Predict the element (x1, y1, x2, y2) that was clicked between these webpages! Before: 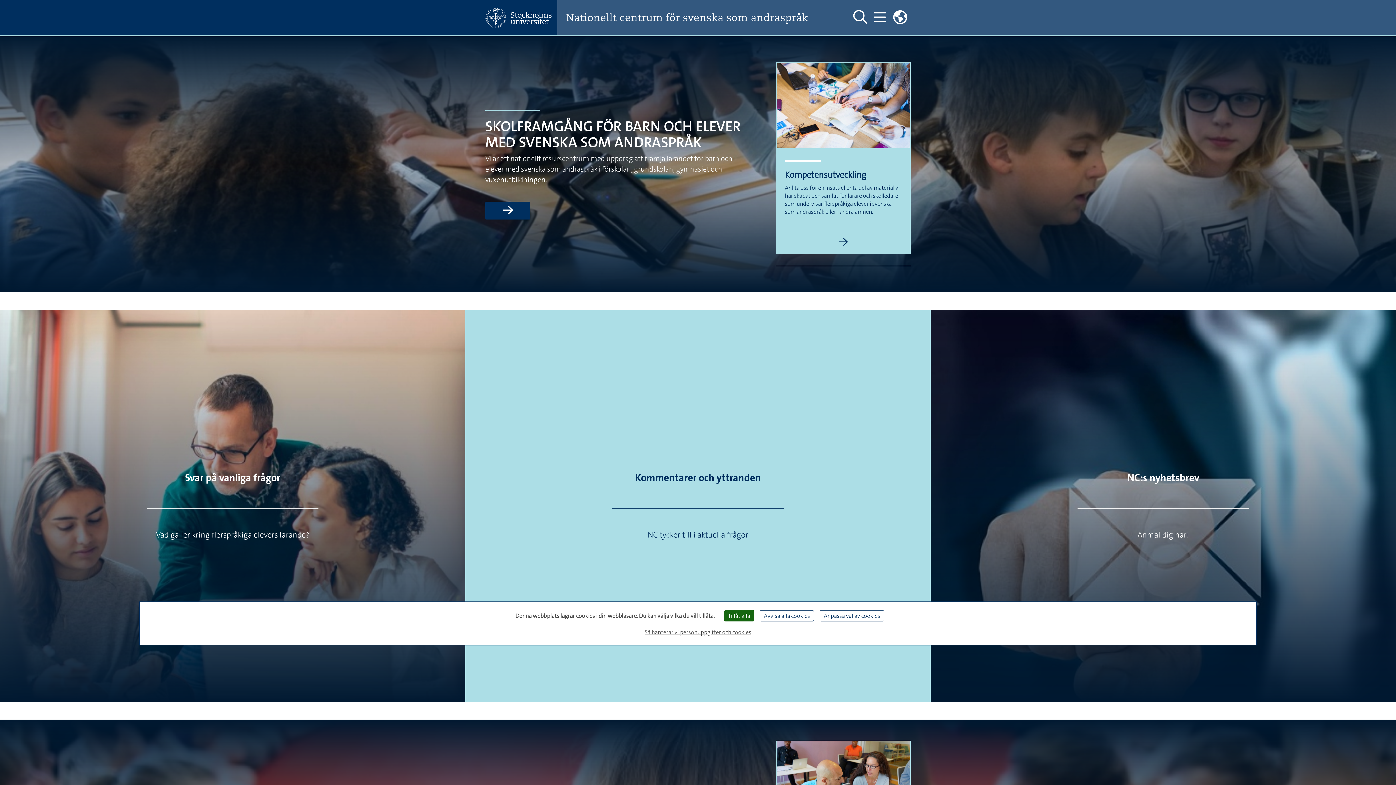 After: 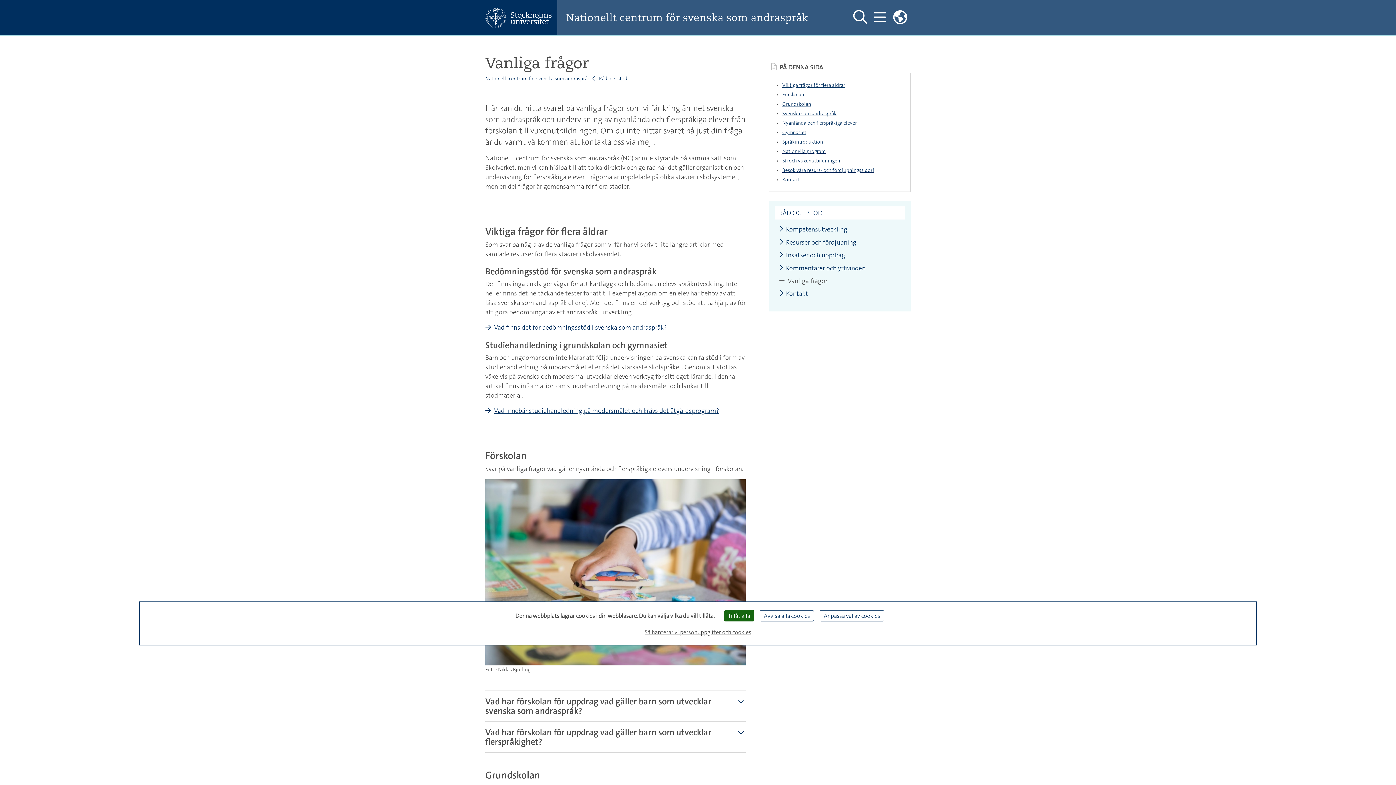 Action: label: Svar på vanliga frågor bbox: (185, 471, 280, 484)